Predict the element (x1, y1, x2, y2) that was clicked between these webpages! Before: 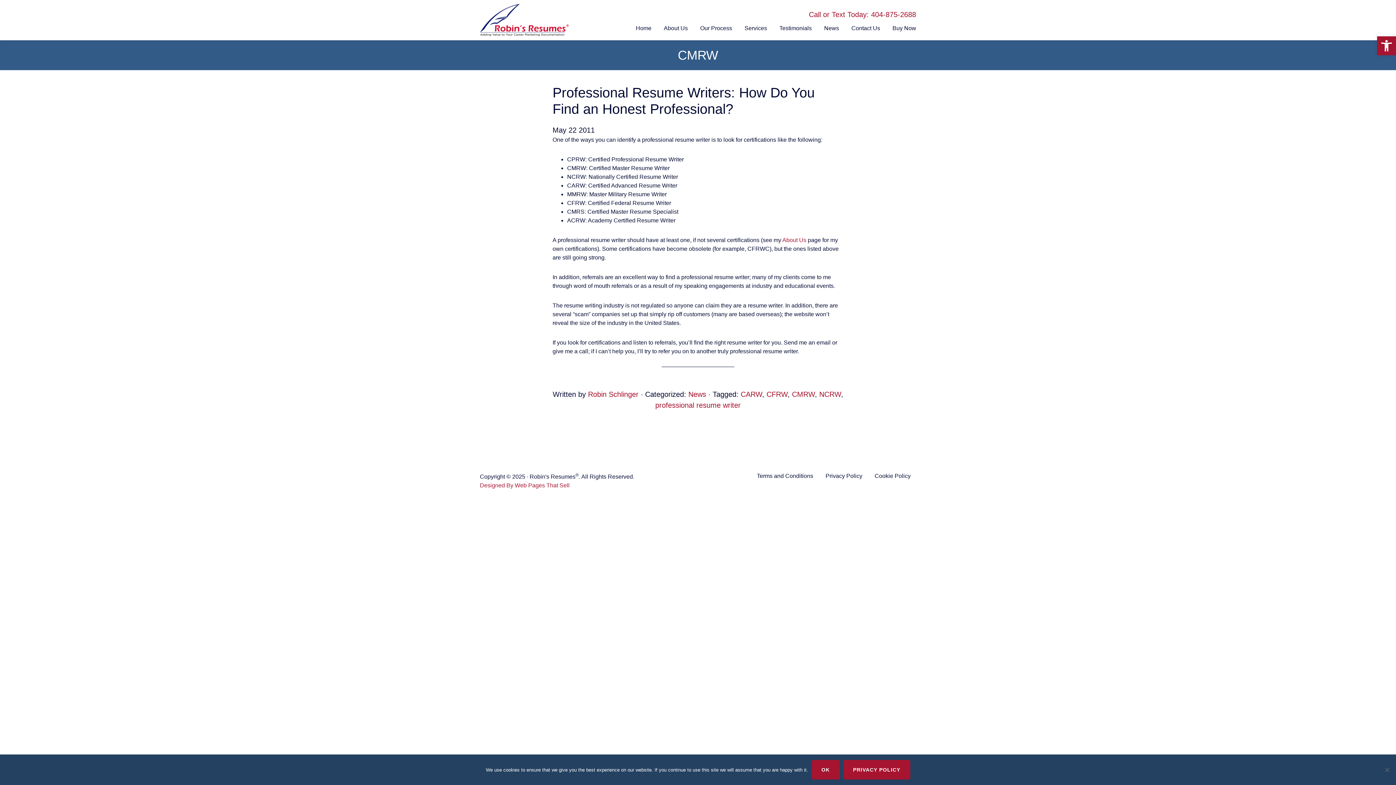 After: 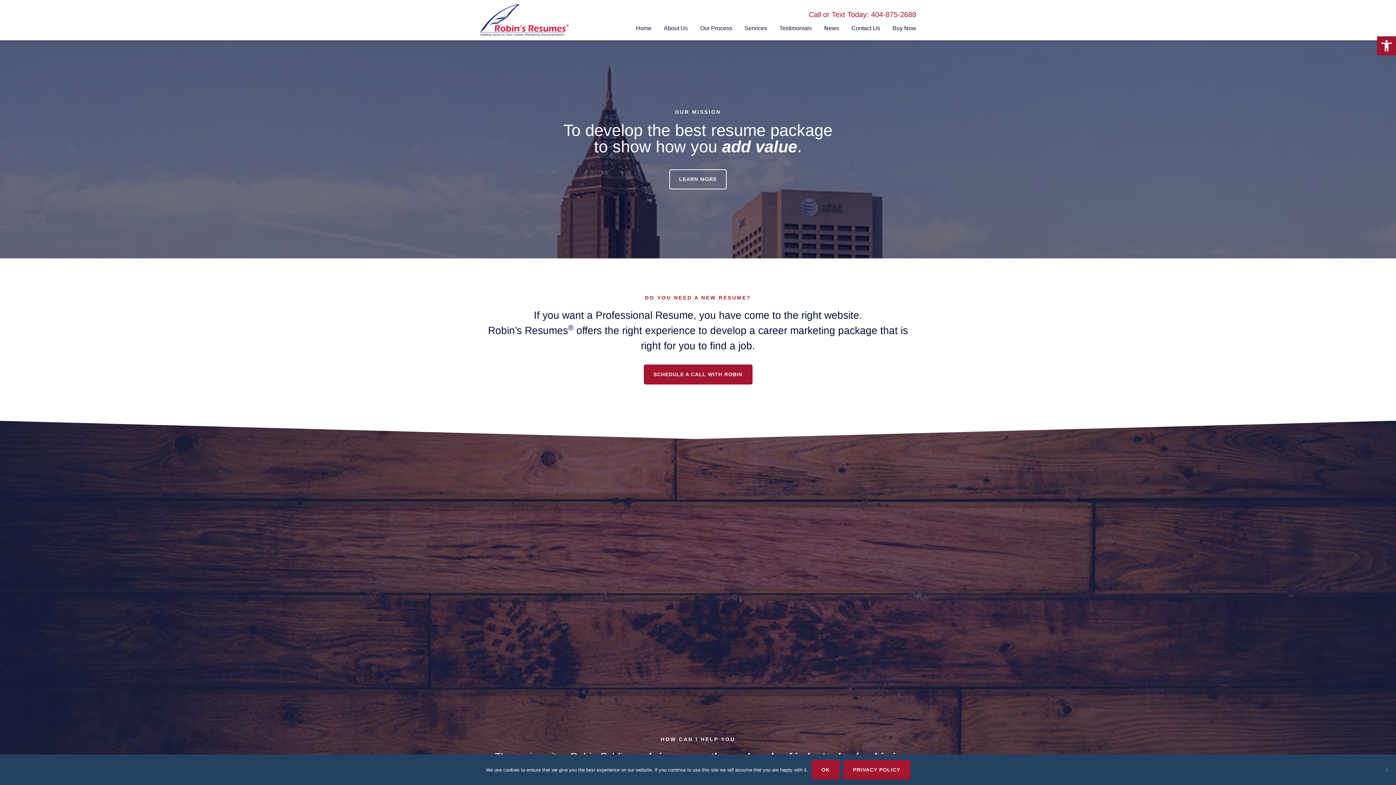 Action: bbox: (480, 3, 569, 36) label: ROBIN'S RESUMES (R)